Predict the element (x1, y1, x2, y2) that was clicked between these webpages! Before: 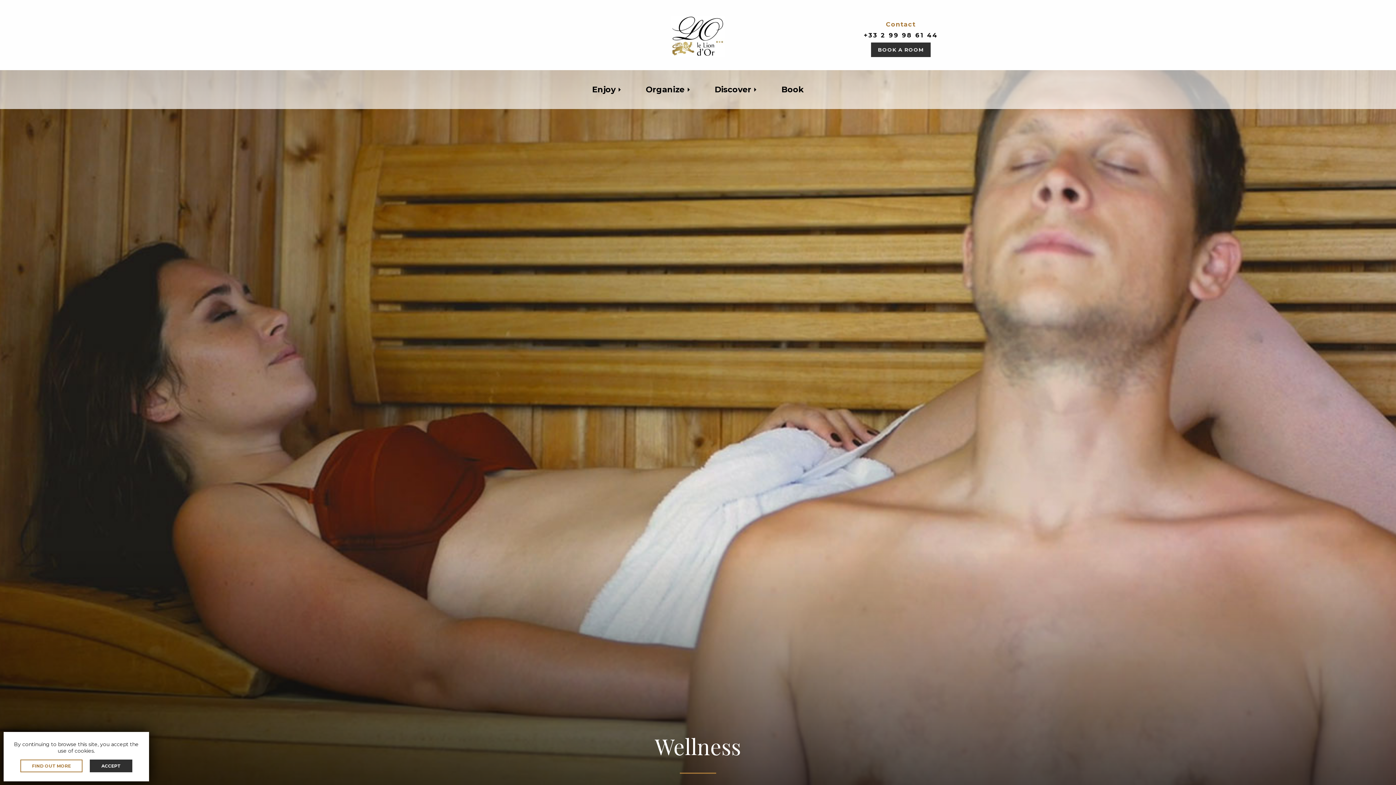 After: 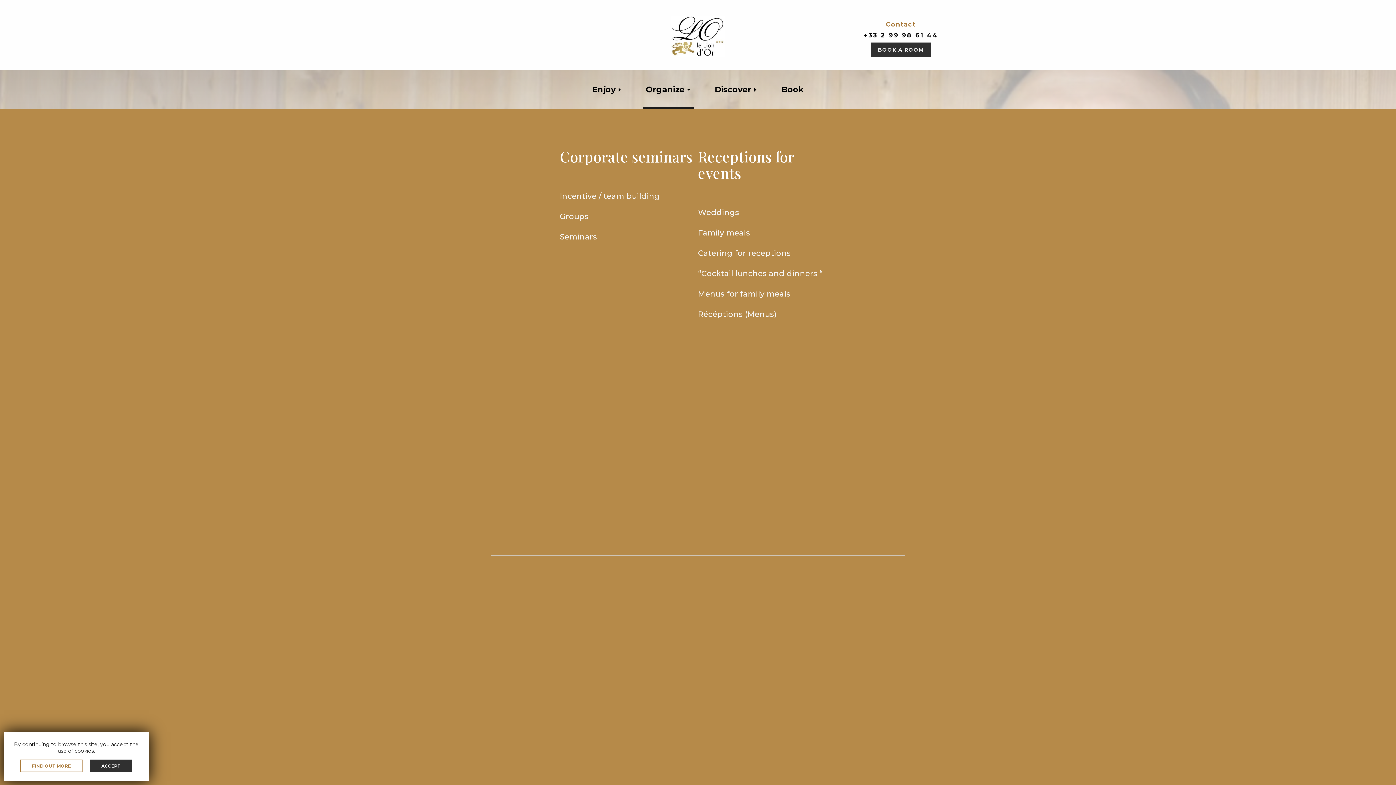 Action: bbox: (642, 83, 693, 96) label: Organize